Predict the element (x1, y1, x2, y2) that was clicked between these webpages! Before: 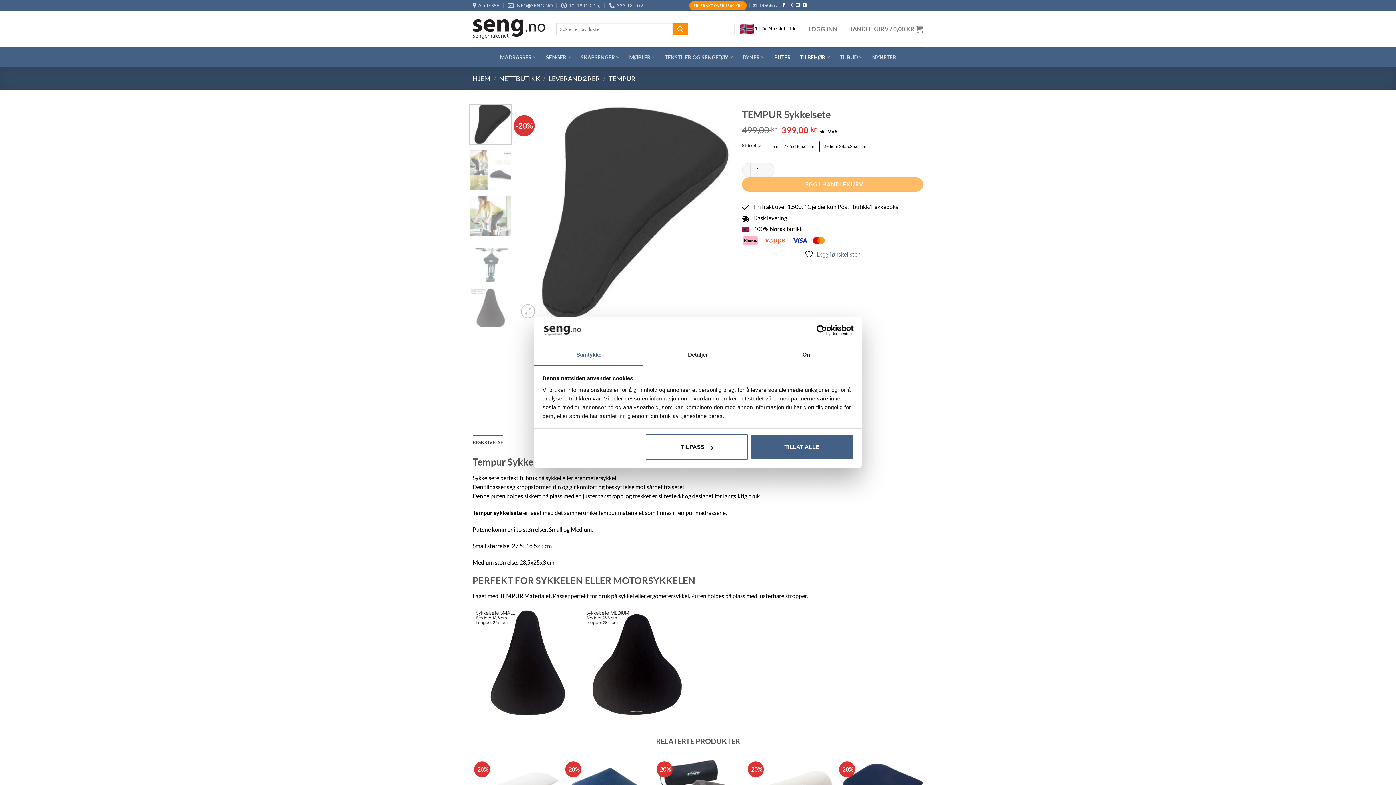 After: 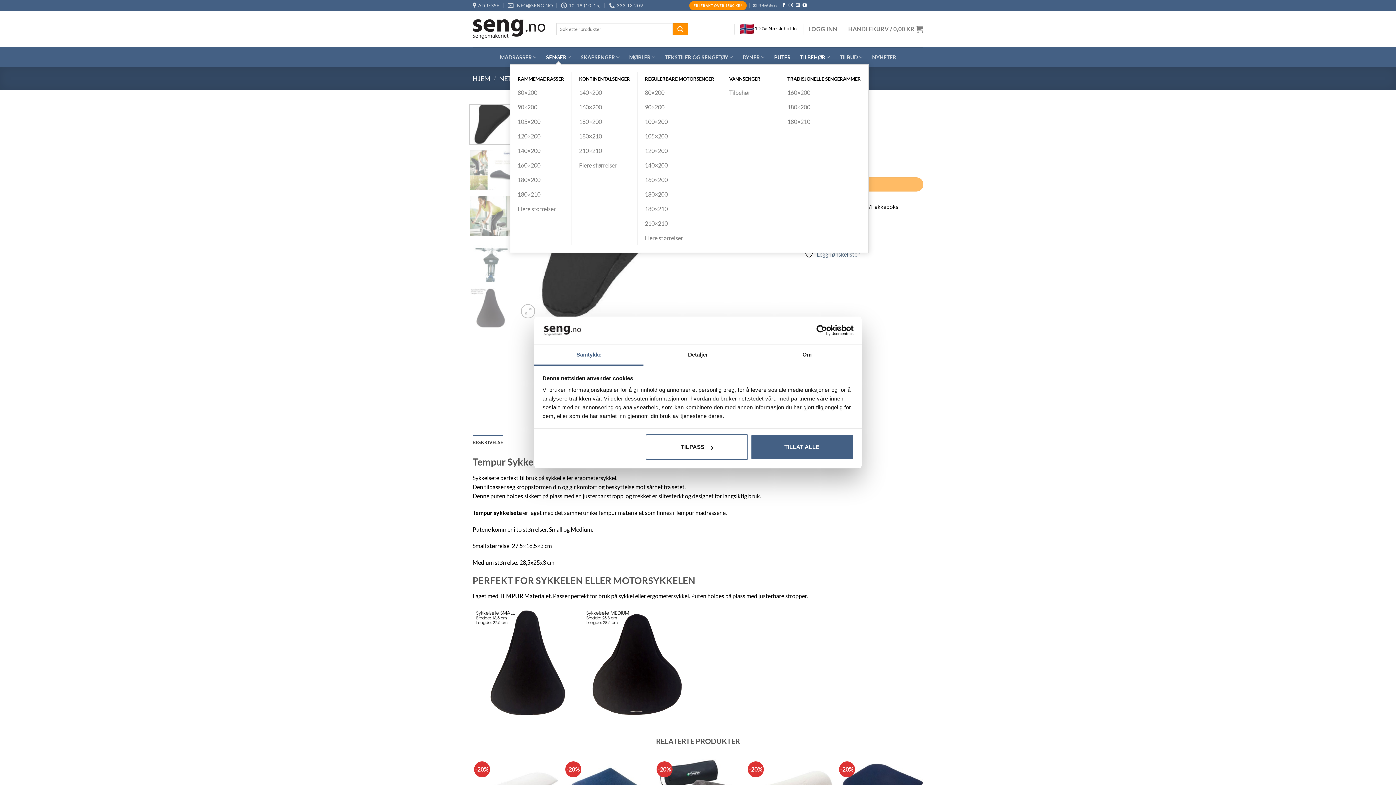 Action: label: SENGER bbox: (546, 50, 571, 64)